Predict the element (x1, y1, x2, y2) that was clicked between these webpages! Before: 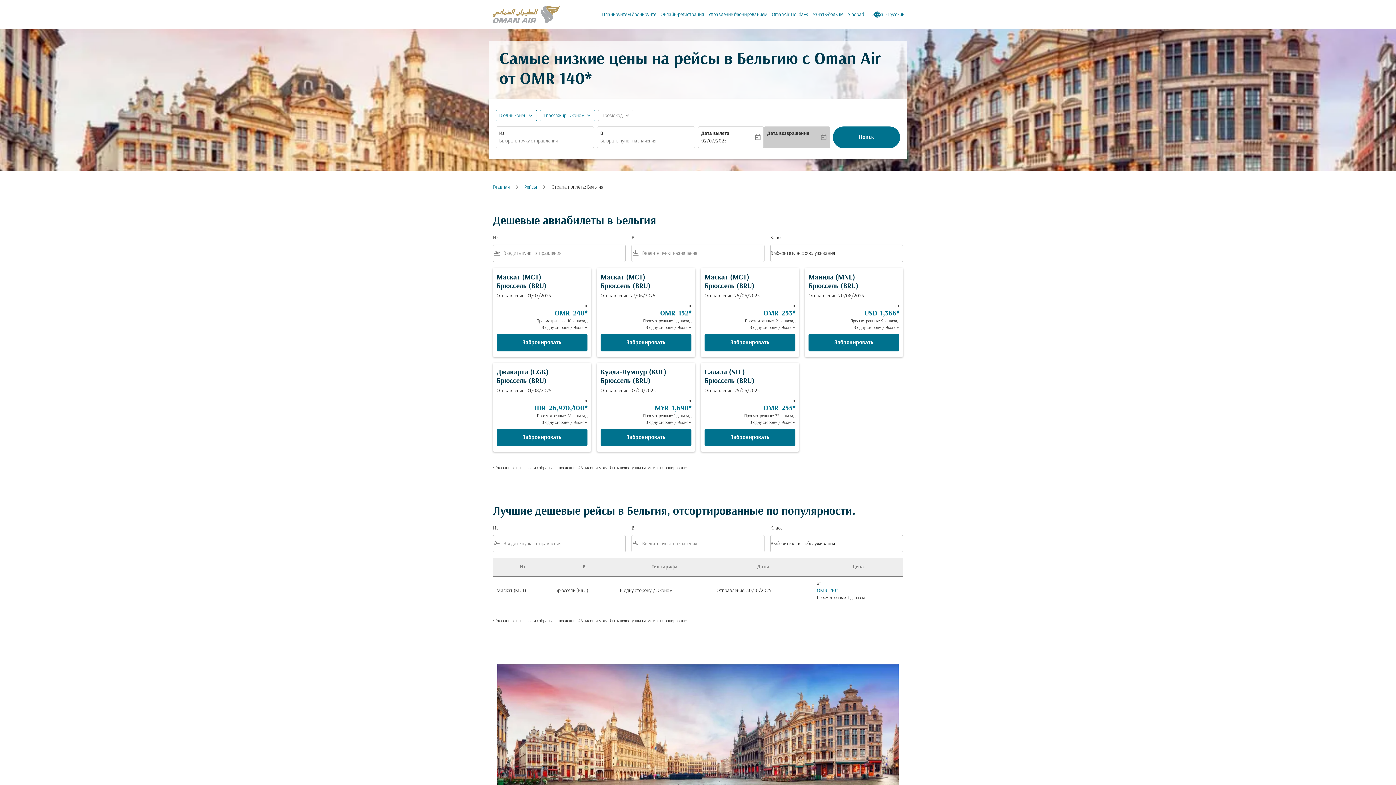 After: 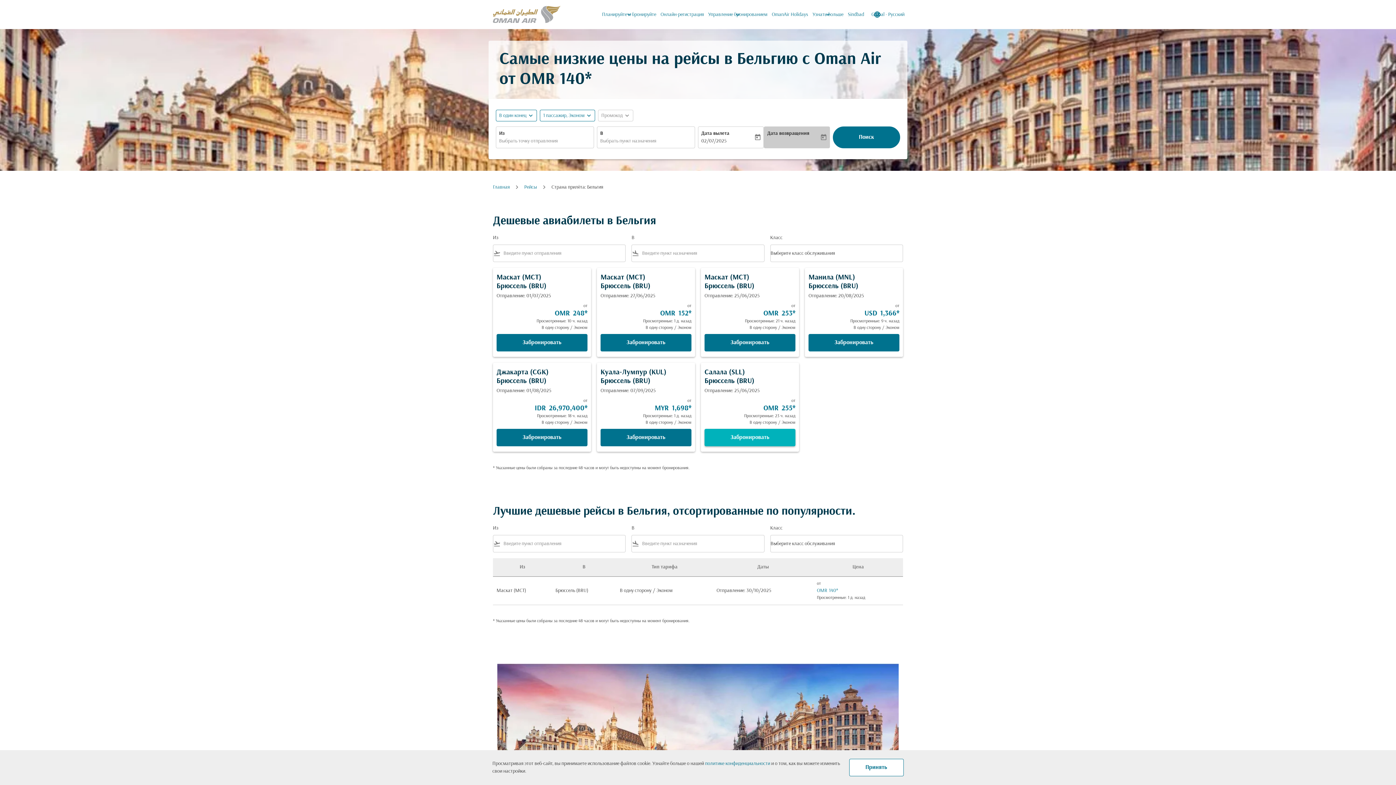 Action: label: Забронировать Салала SLL  Брюссель BRU Отправление: 25/06/2025 от OMR 255 Просмотренные: 23 ч. назад В одну сторону Эконом bbox: (704, 429, 795, 446)